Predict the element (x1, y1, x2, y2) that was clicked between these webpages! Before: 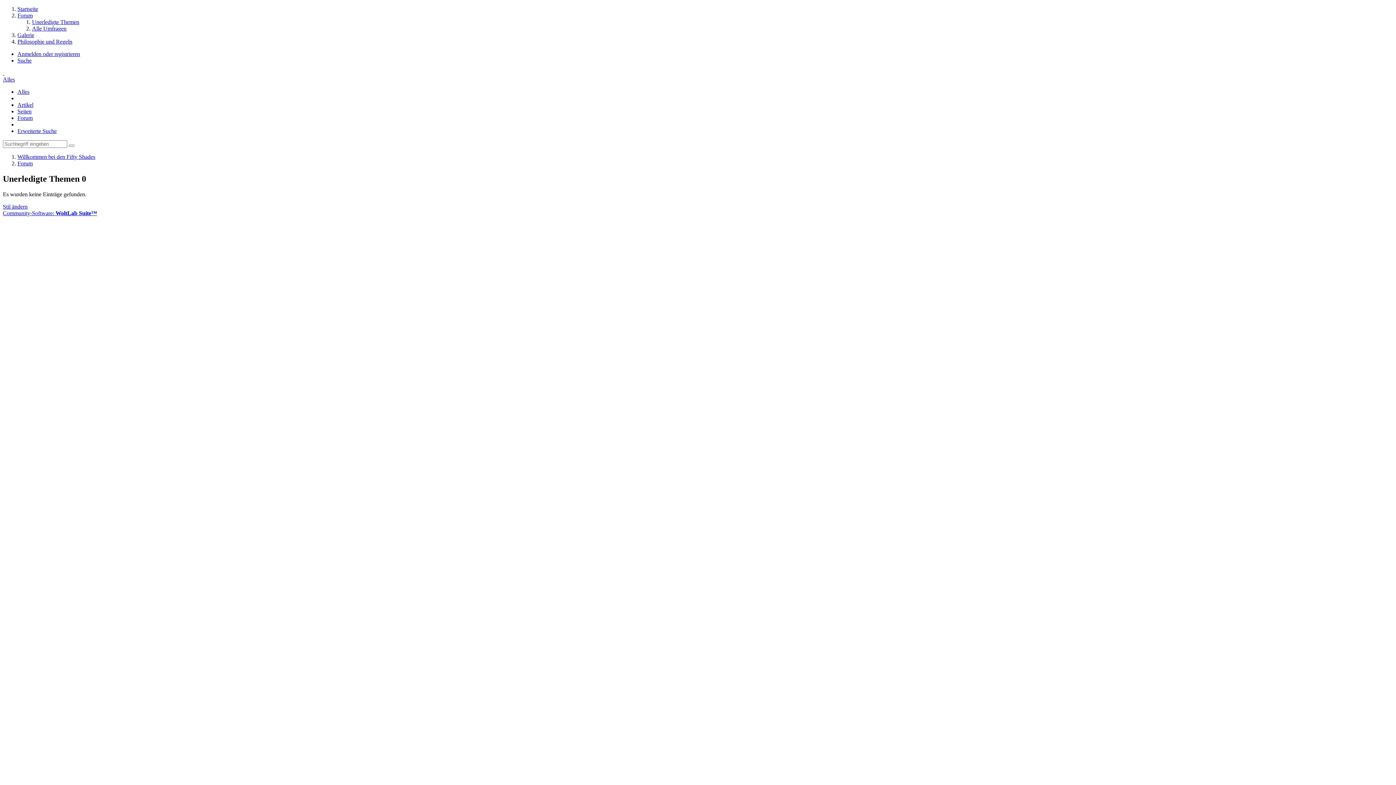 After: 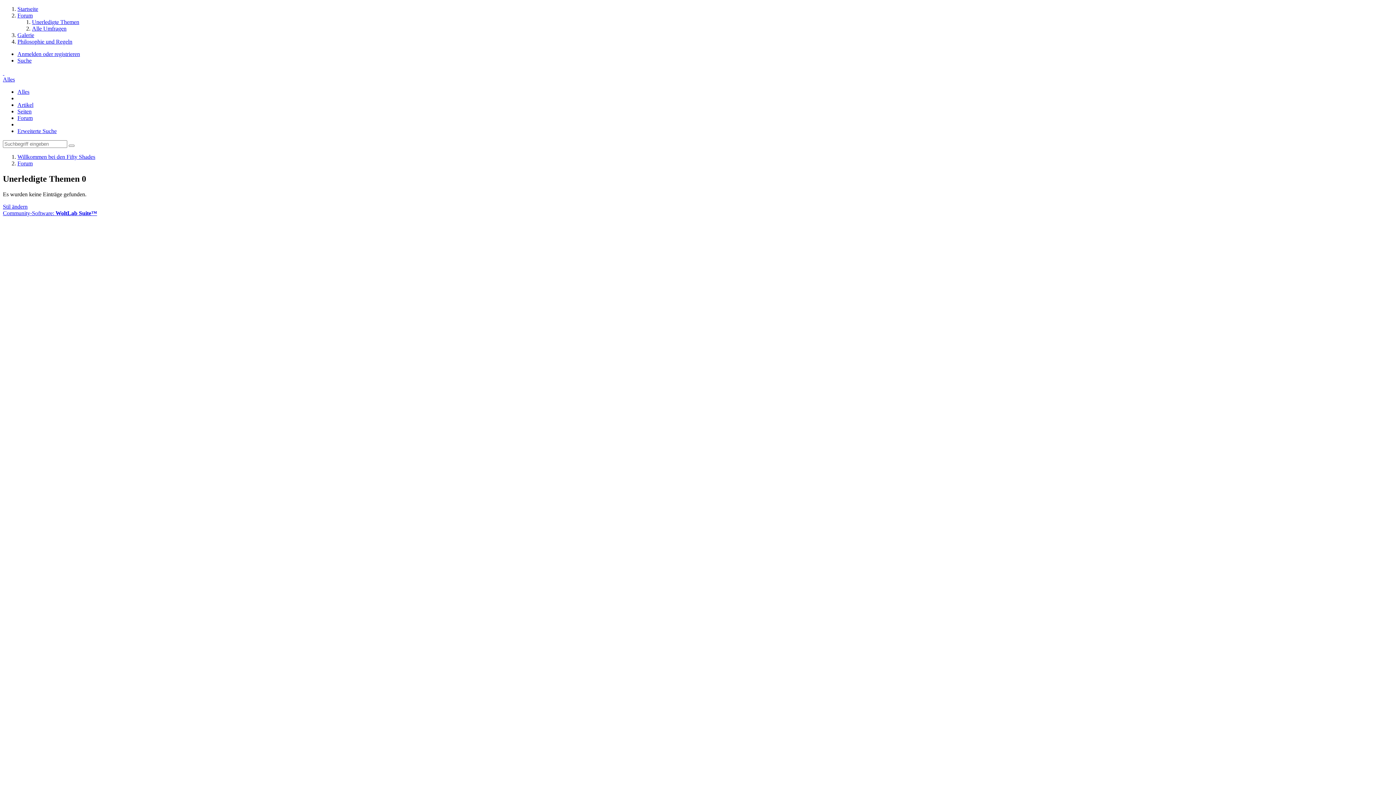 Action: label: Alles bbox: (17, 88, 29, 94)